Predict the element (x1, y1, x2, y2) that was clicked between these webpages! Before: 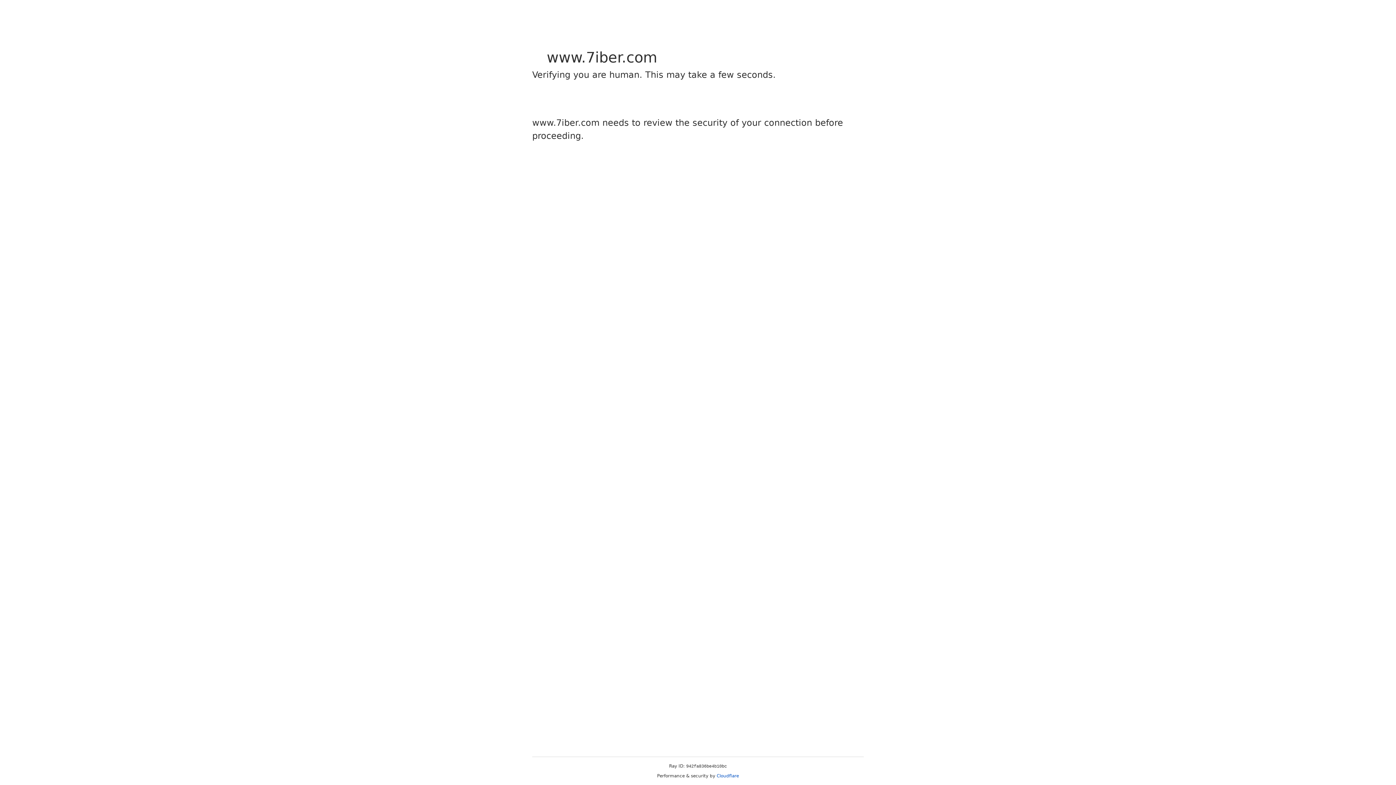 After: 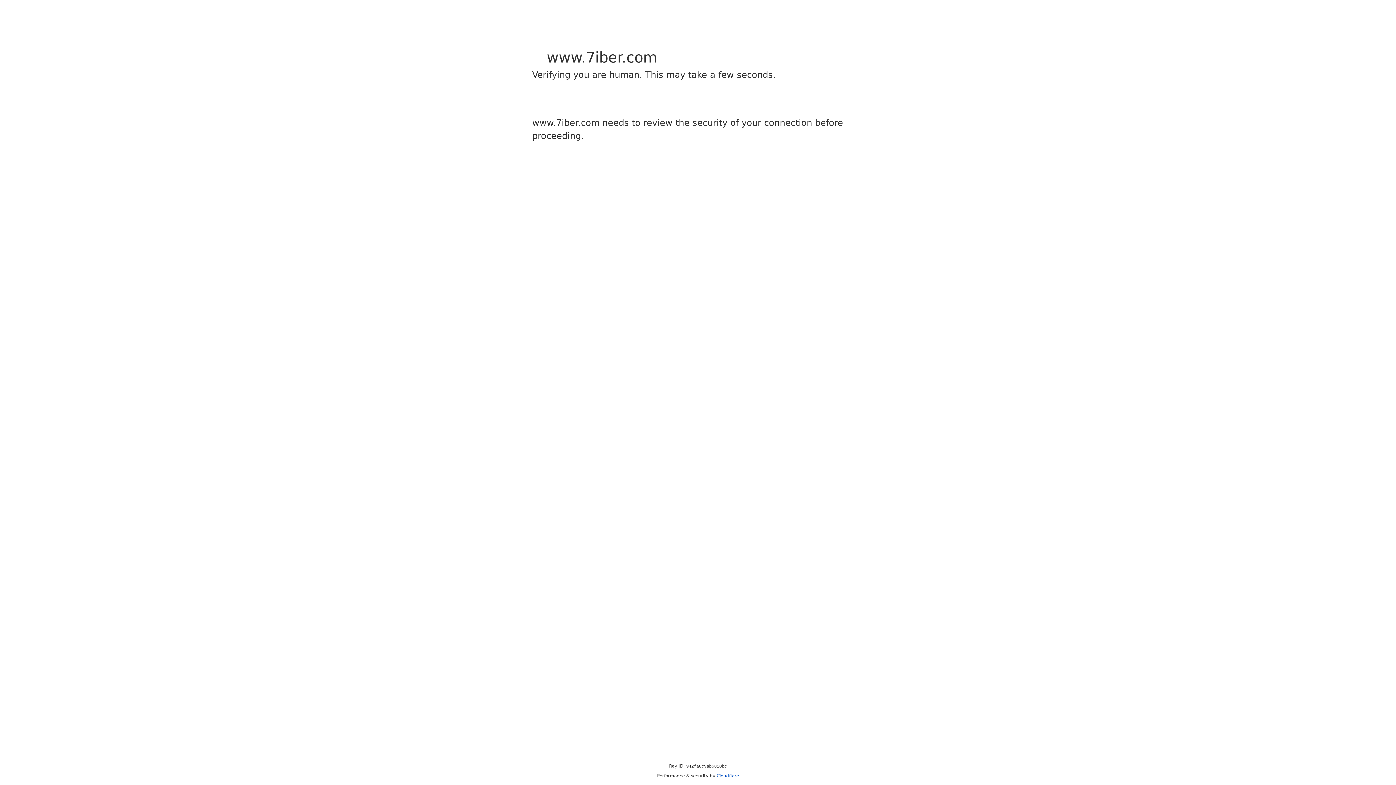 Action: label: Cloudflare bbox: (716, 773, 739, 778)